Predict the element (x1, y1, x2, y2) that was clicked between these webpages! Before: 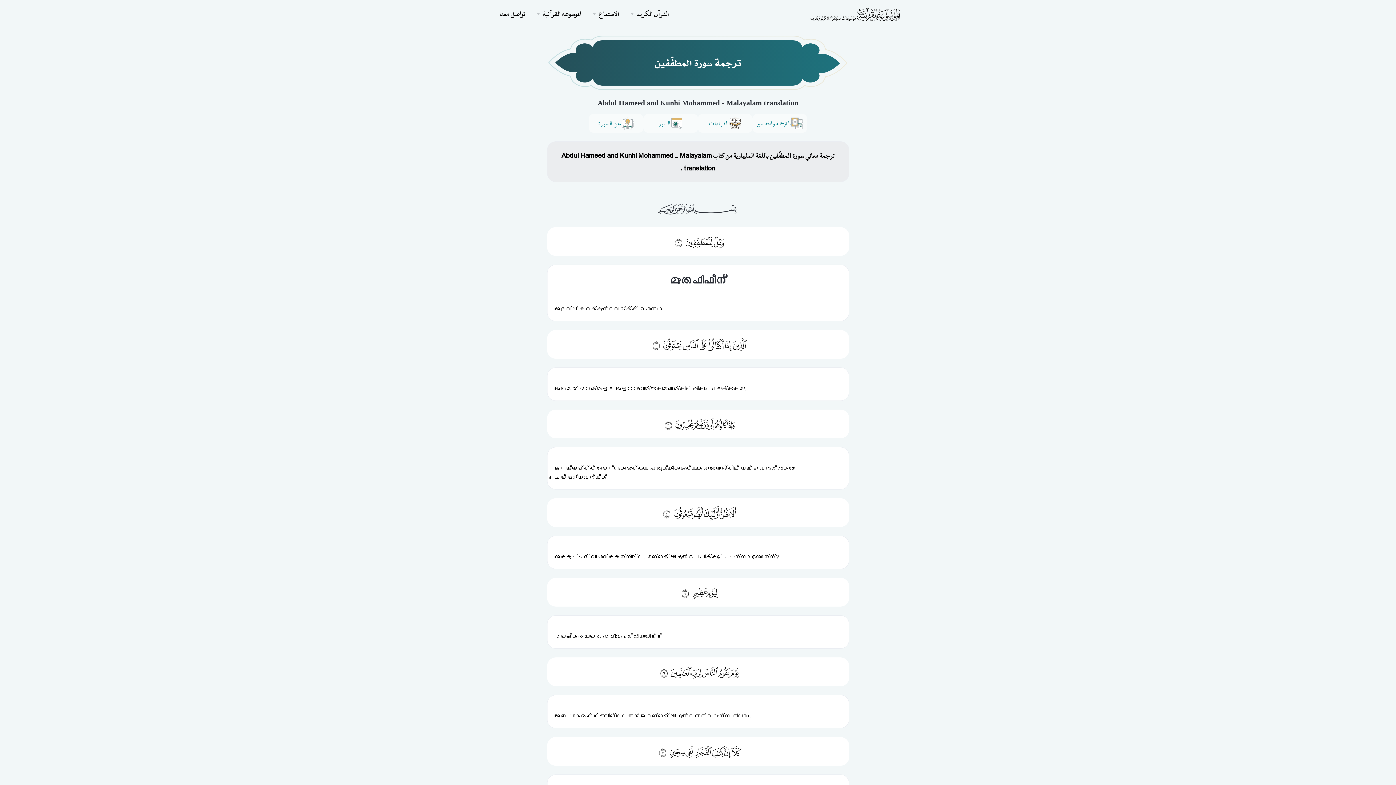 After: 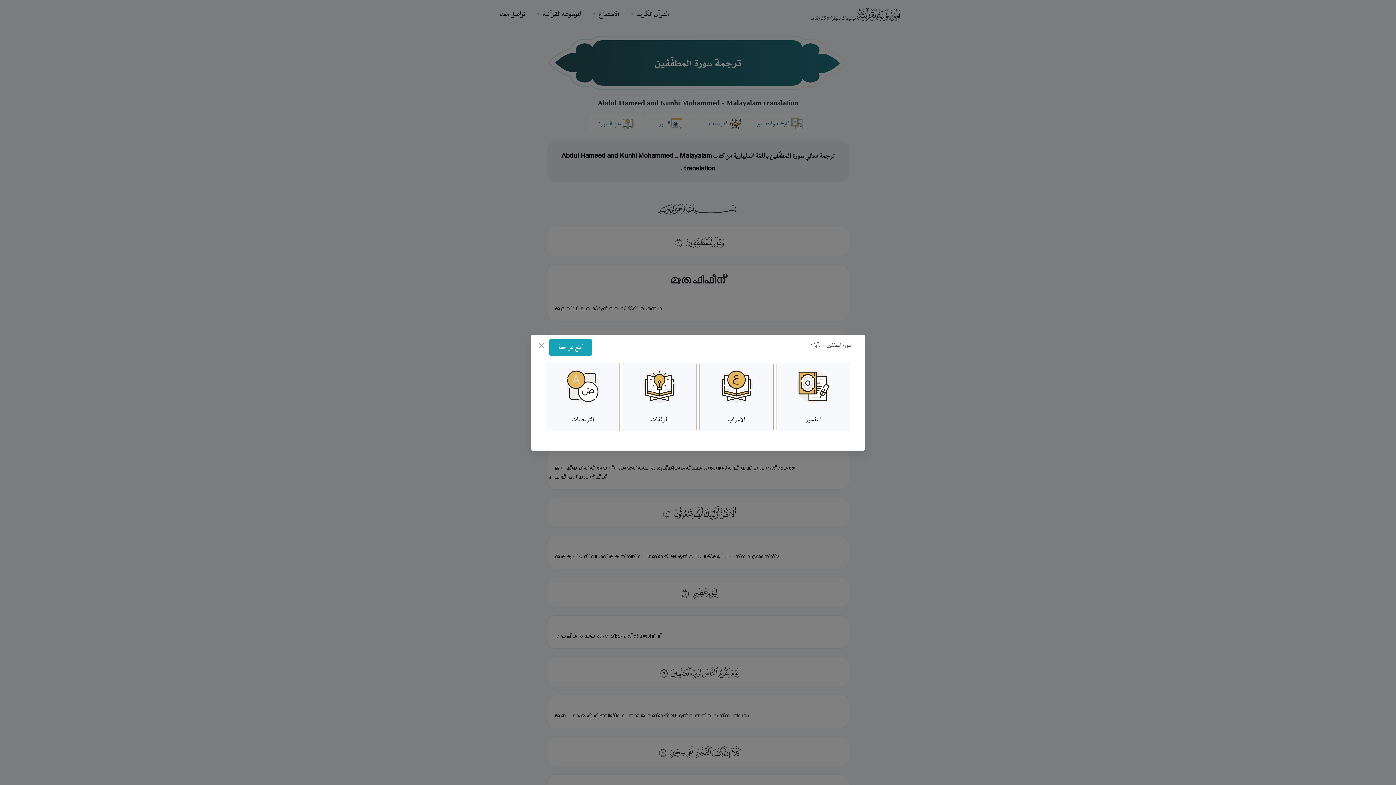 Action: label: ﭑﭒ ﰄ bbox: (678, 584, 718, 602)